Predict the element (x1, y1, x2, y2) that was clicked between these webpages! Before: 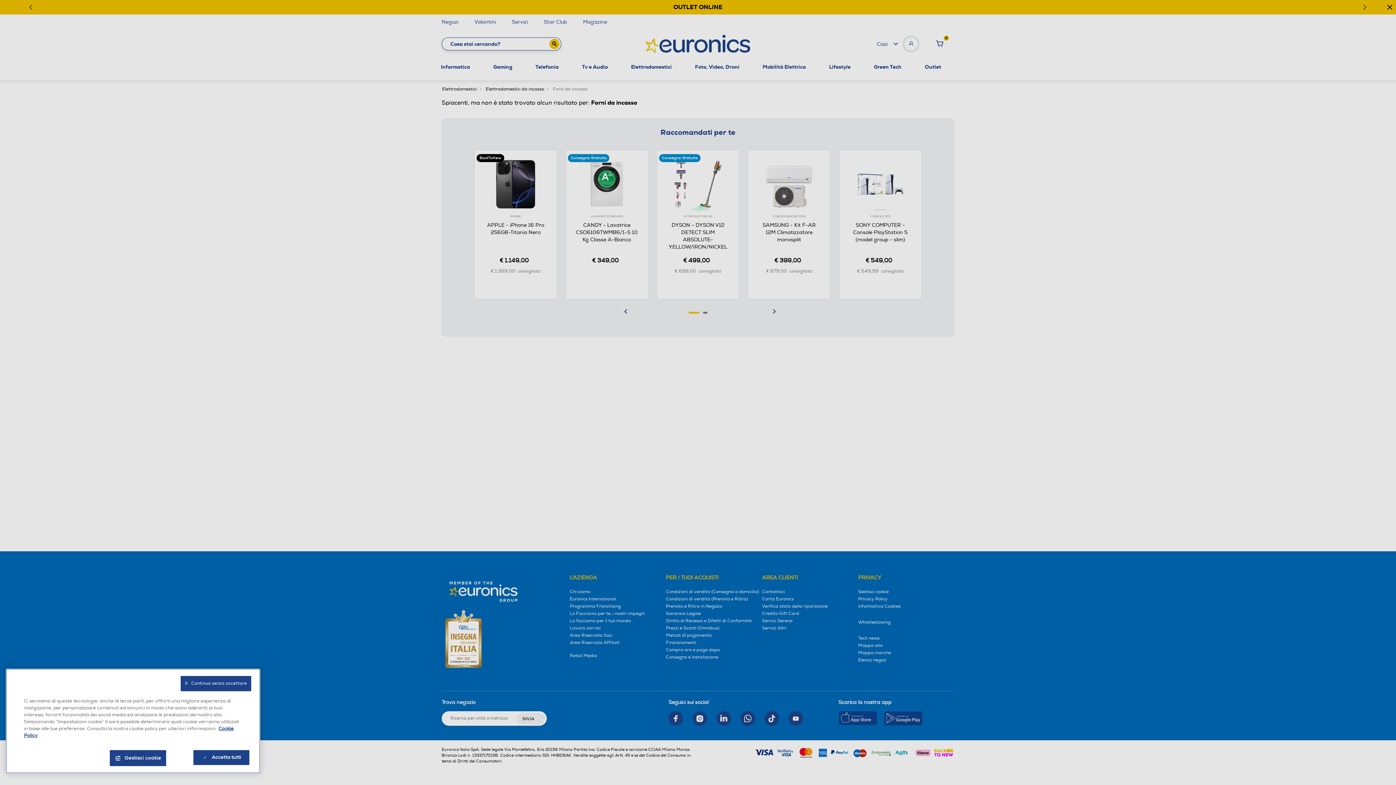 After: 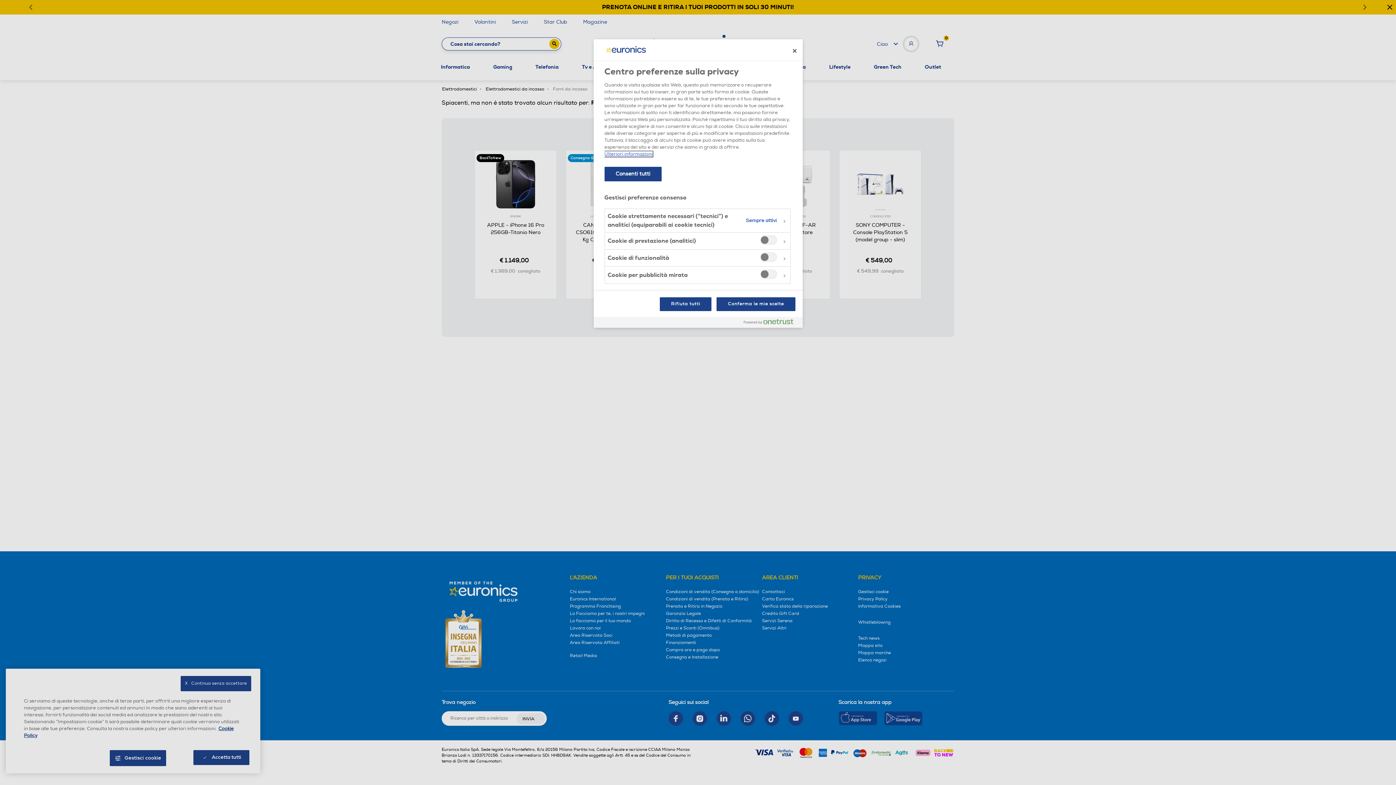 Action: label: Gestisci cookie bbox: (109, 750, 166, 766)